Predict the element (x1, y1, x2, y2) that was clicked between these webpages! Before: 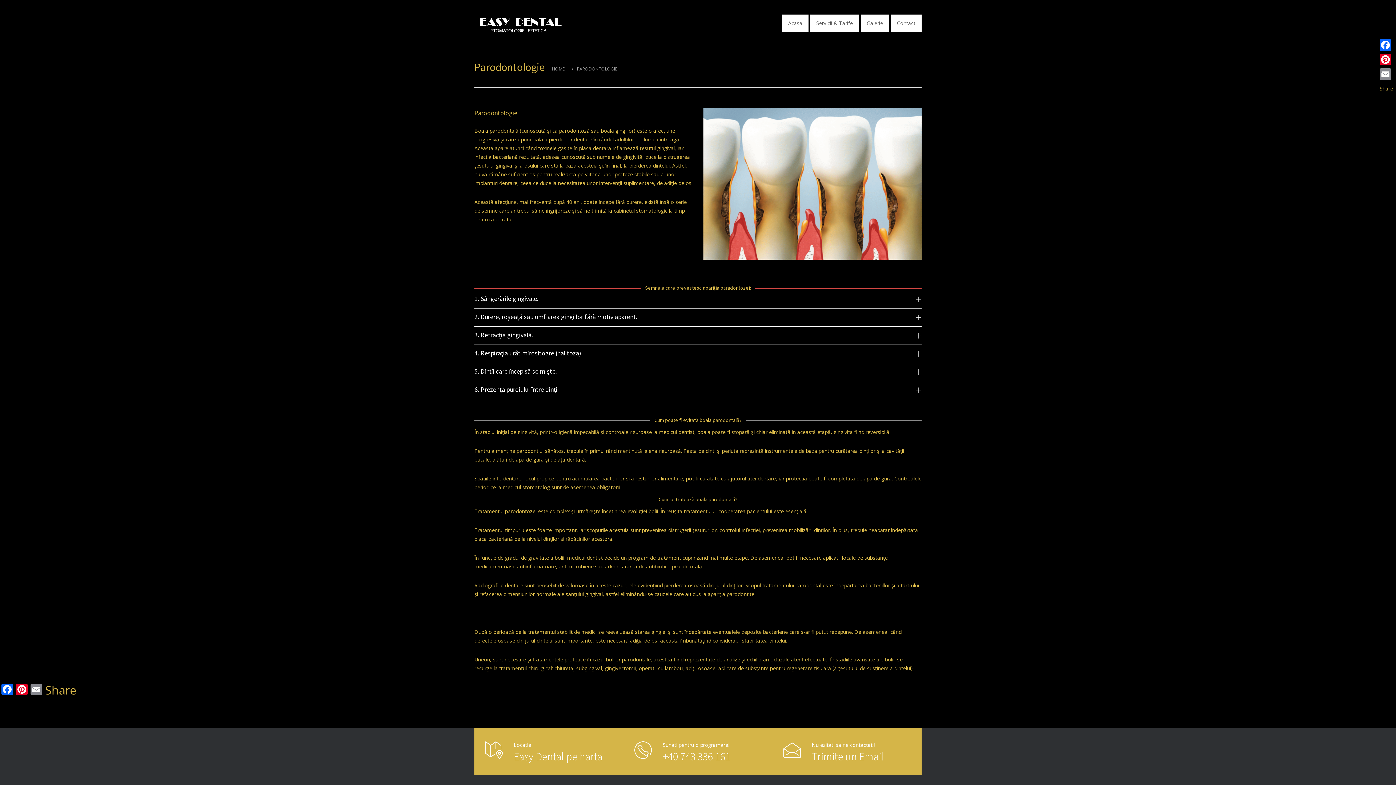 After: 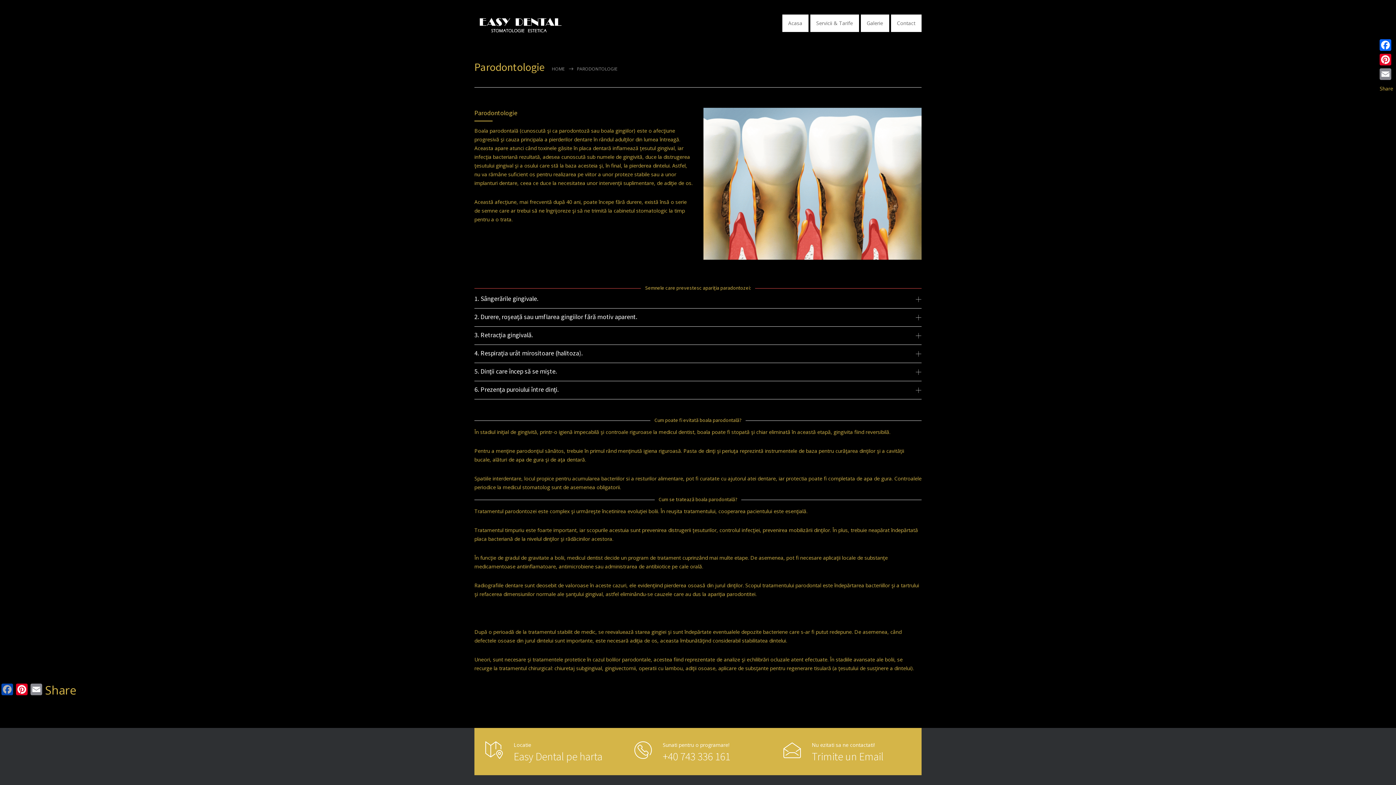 Action: bbox: (0, 684, 14, 697) label: Facebook